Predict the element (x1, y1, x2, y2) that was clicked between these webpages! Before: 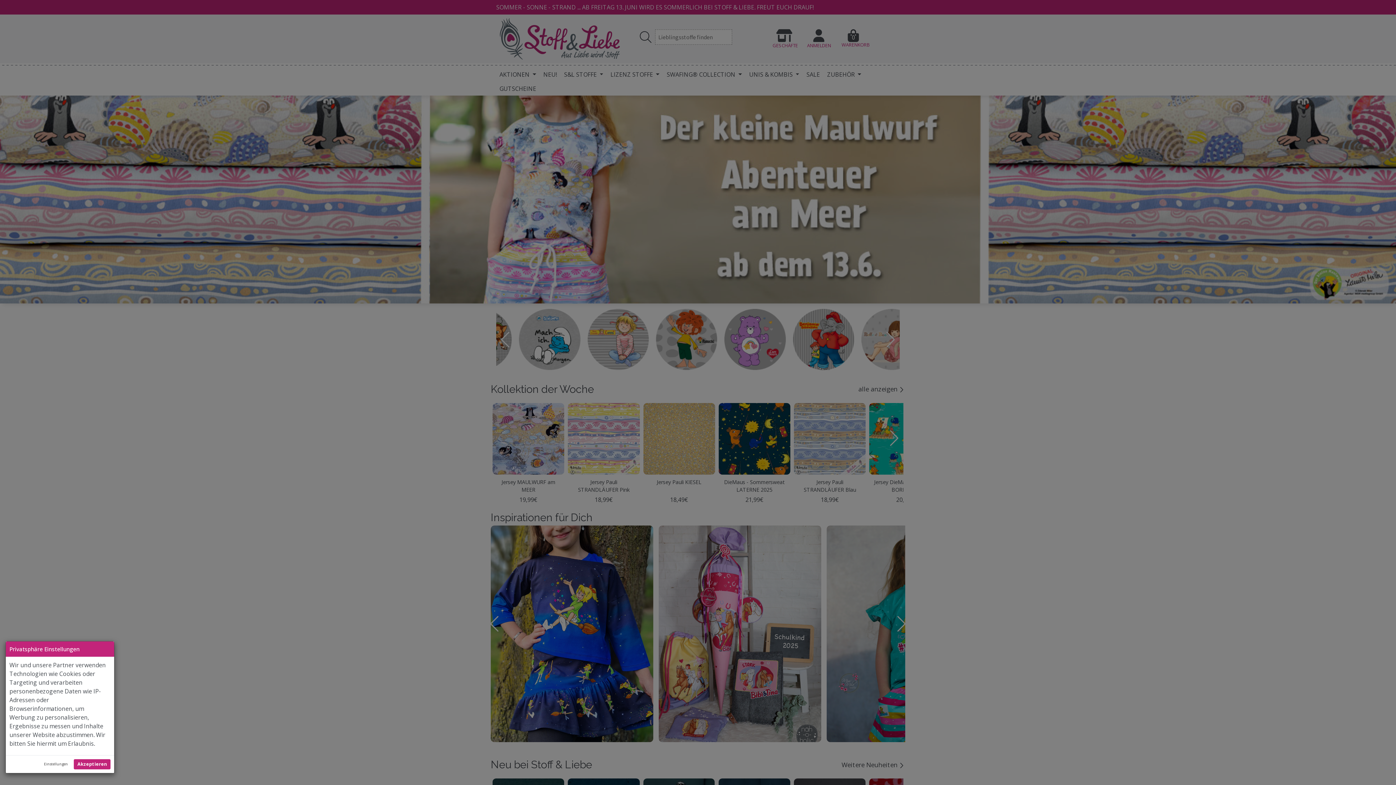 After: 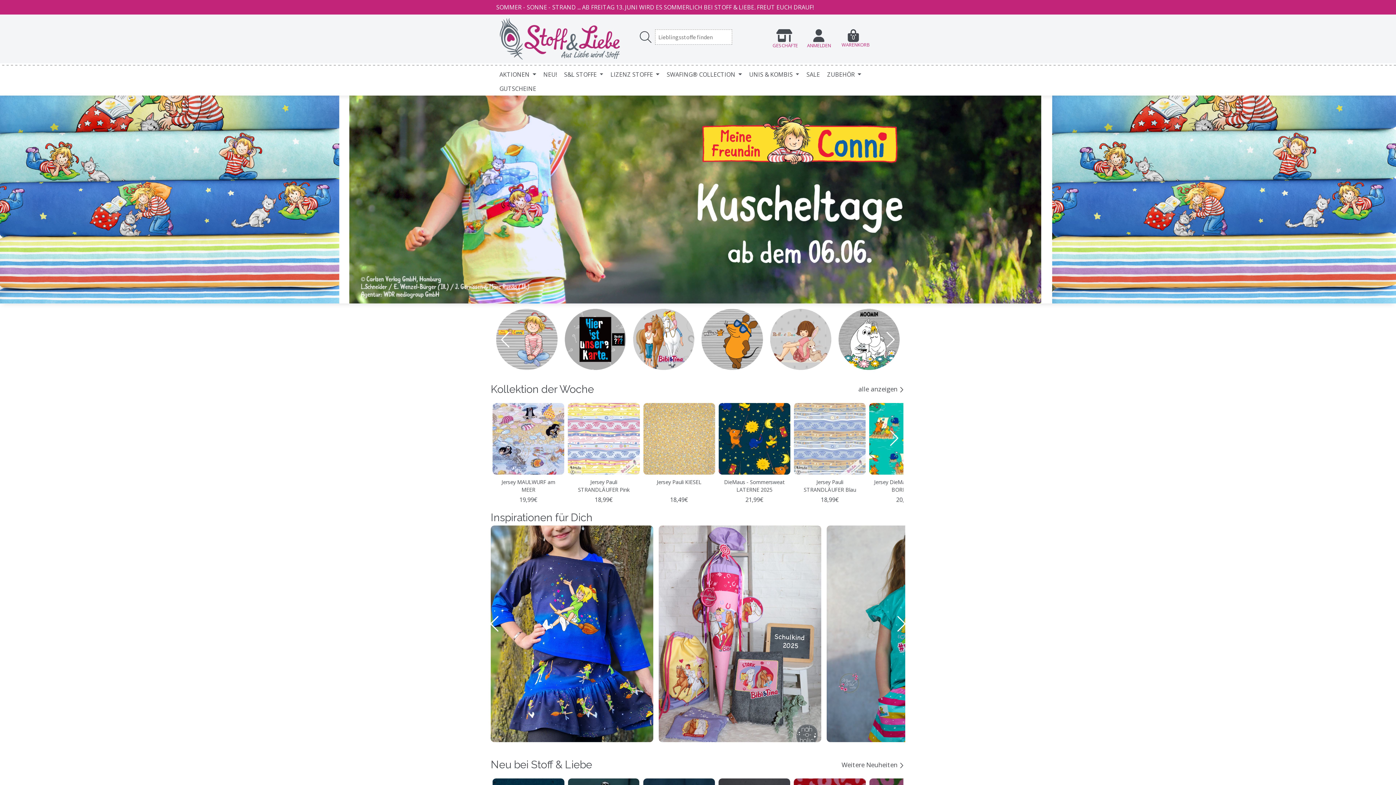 Action: label: Akzeptieren bbox: (73, 759, 110, 769)